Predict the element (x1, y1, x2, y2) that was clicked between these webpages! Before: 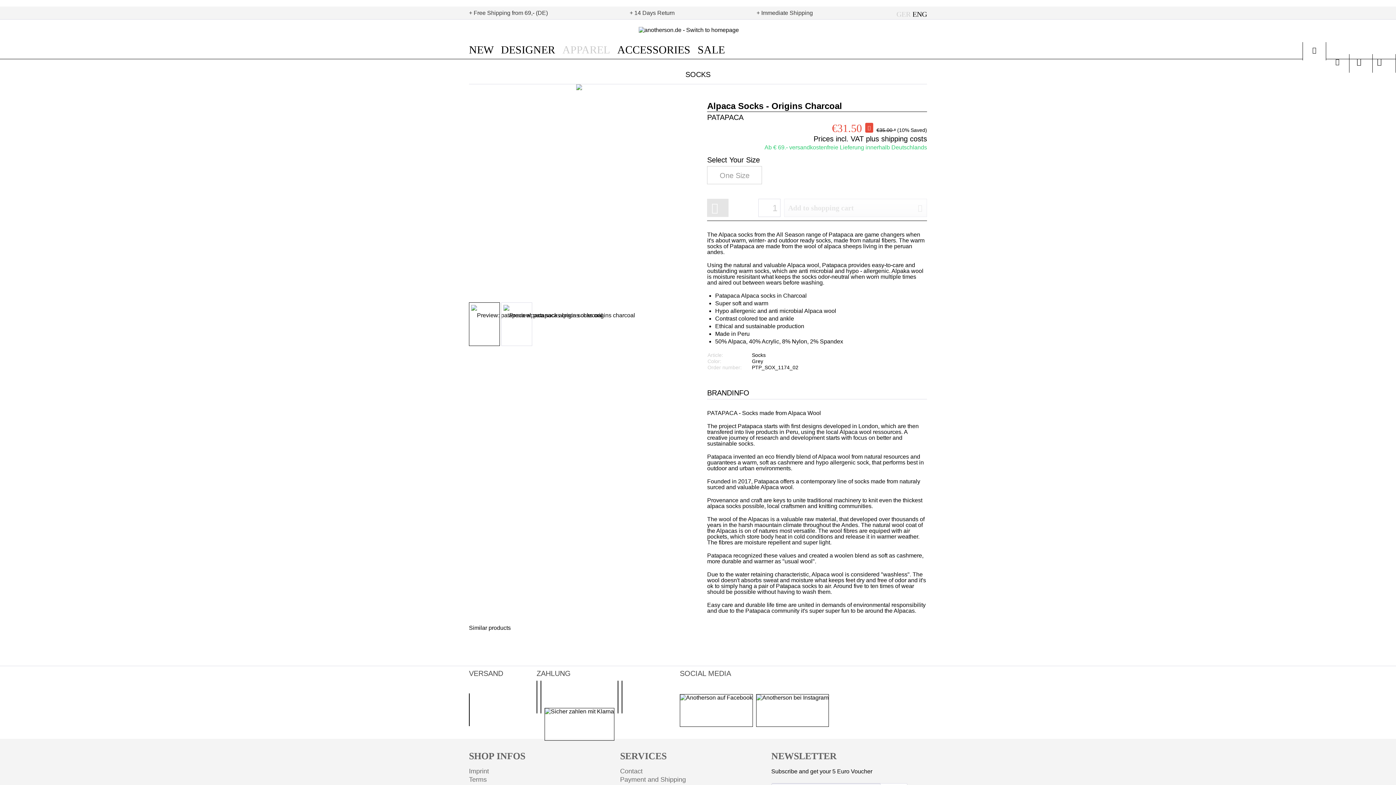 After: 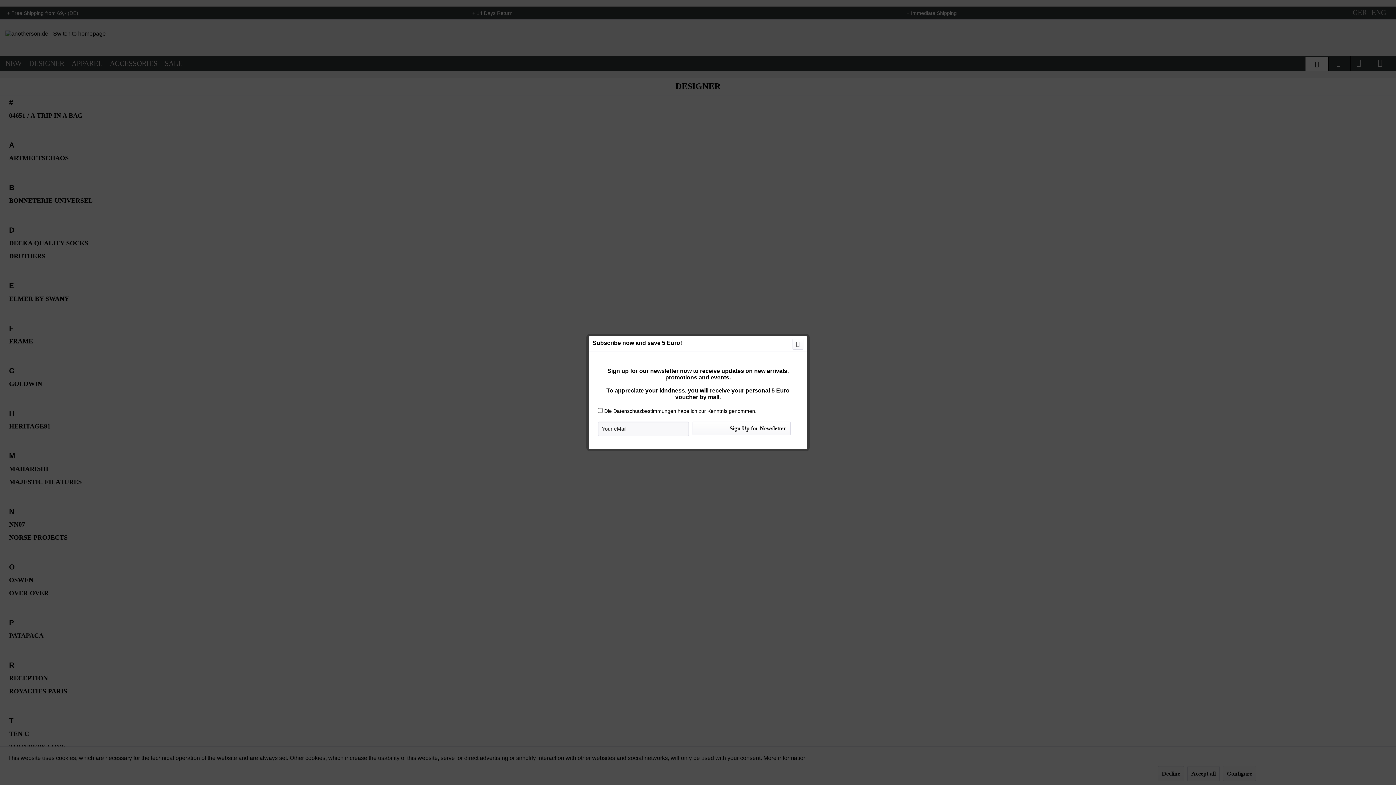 Action: bbox: (501, 40, 562, 58) label: DESIGNER